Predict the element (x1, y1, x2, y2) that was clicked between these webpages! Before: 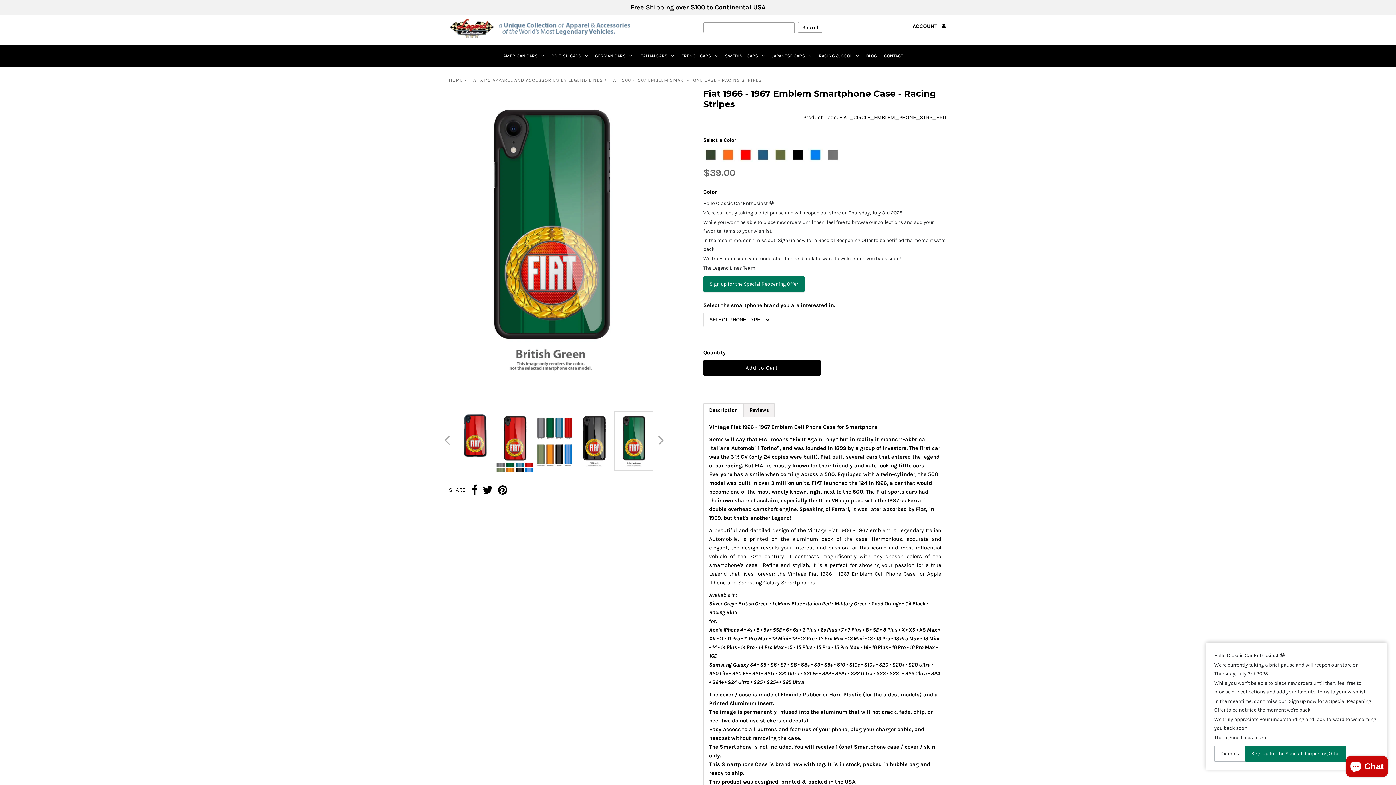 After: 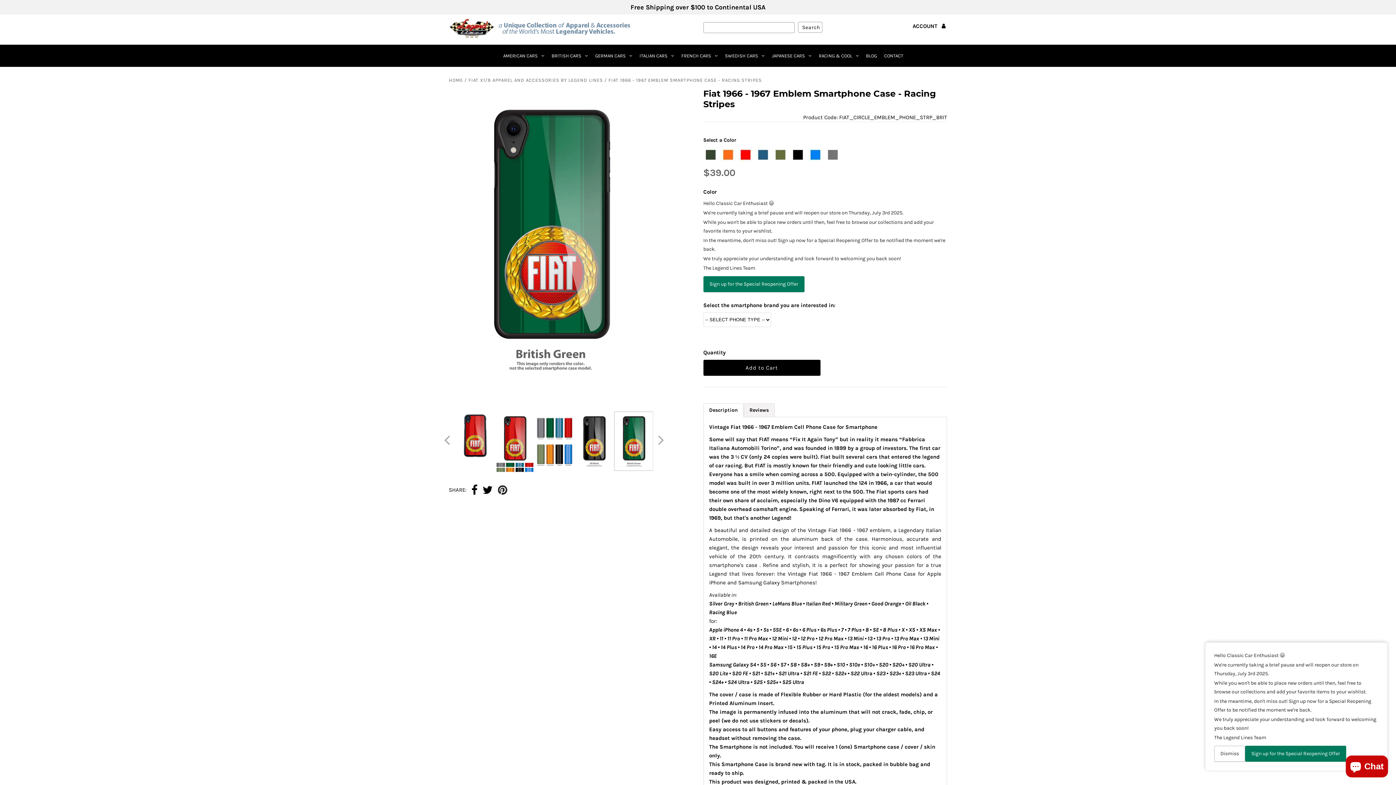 Action: bbox: (498, 484, 507, 496)